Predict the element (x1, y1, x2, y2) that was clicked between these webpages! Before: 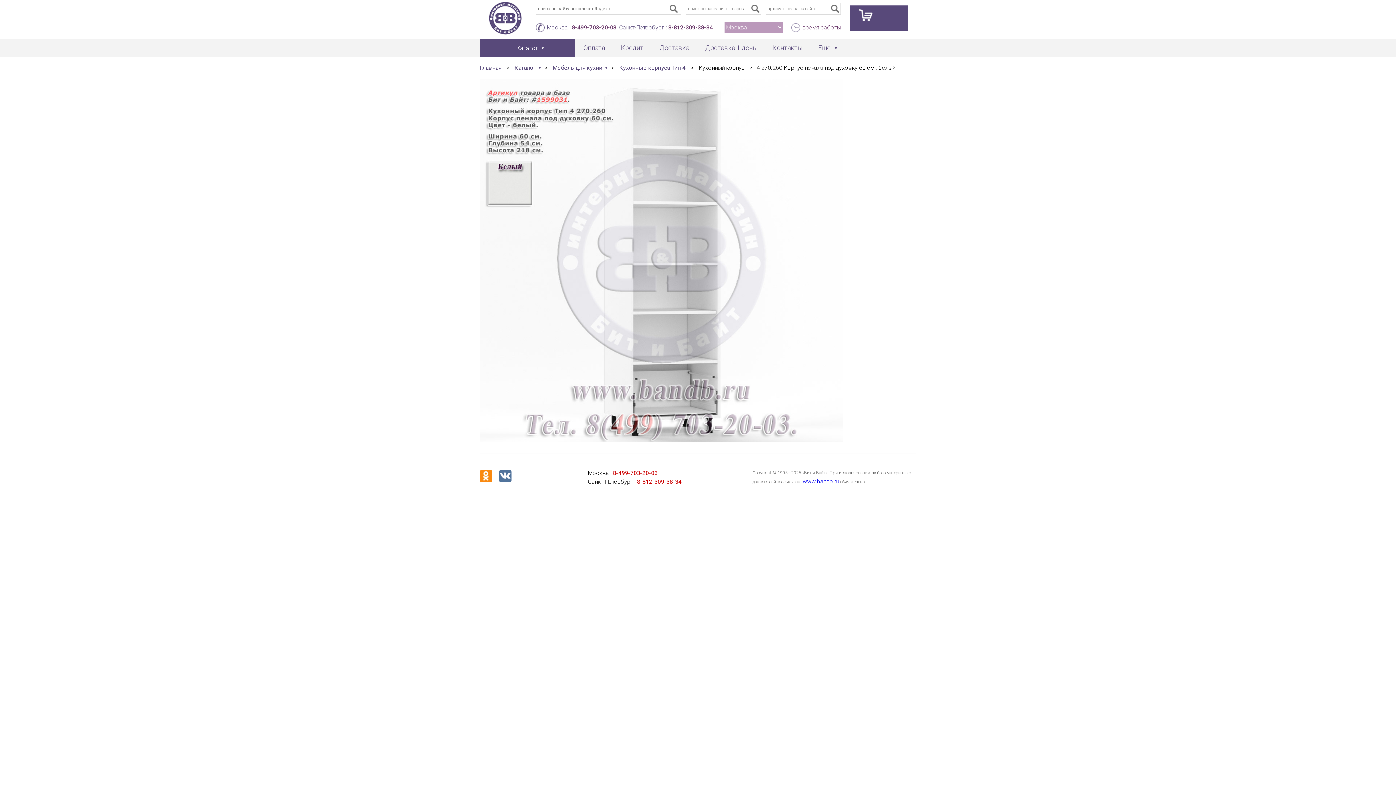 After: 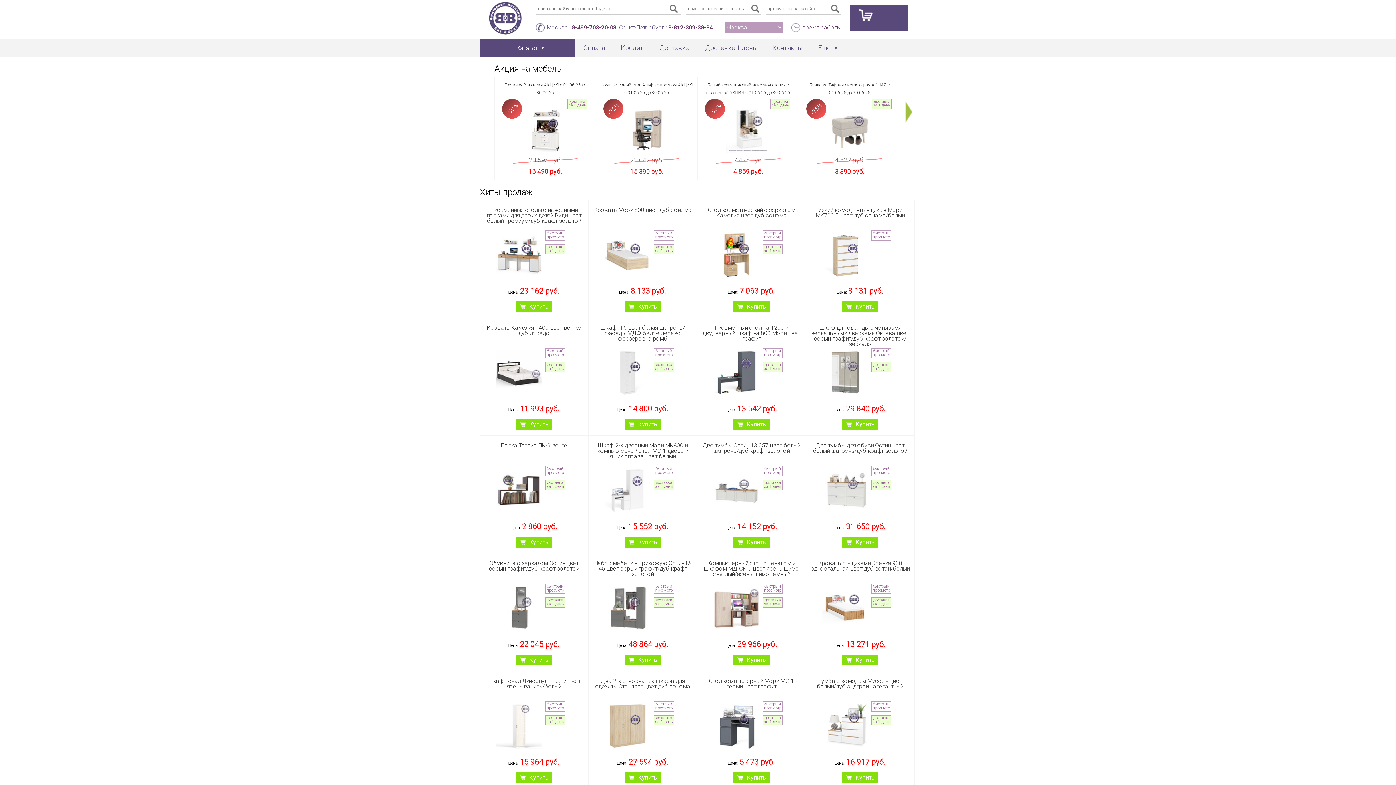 Action: label: Главная bbox: (480, 64, 501, 71)